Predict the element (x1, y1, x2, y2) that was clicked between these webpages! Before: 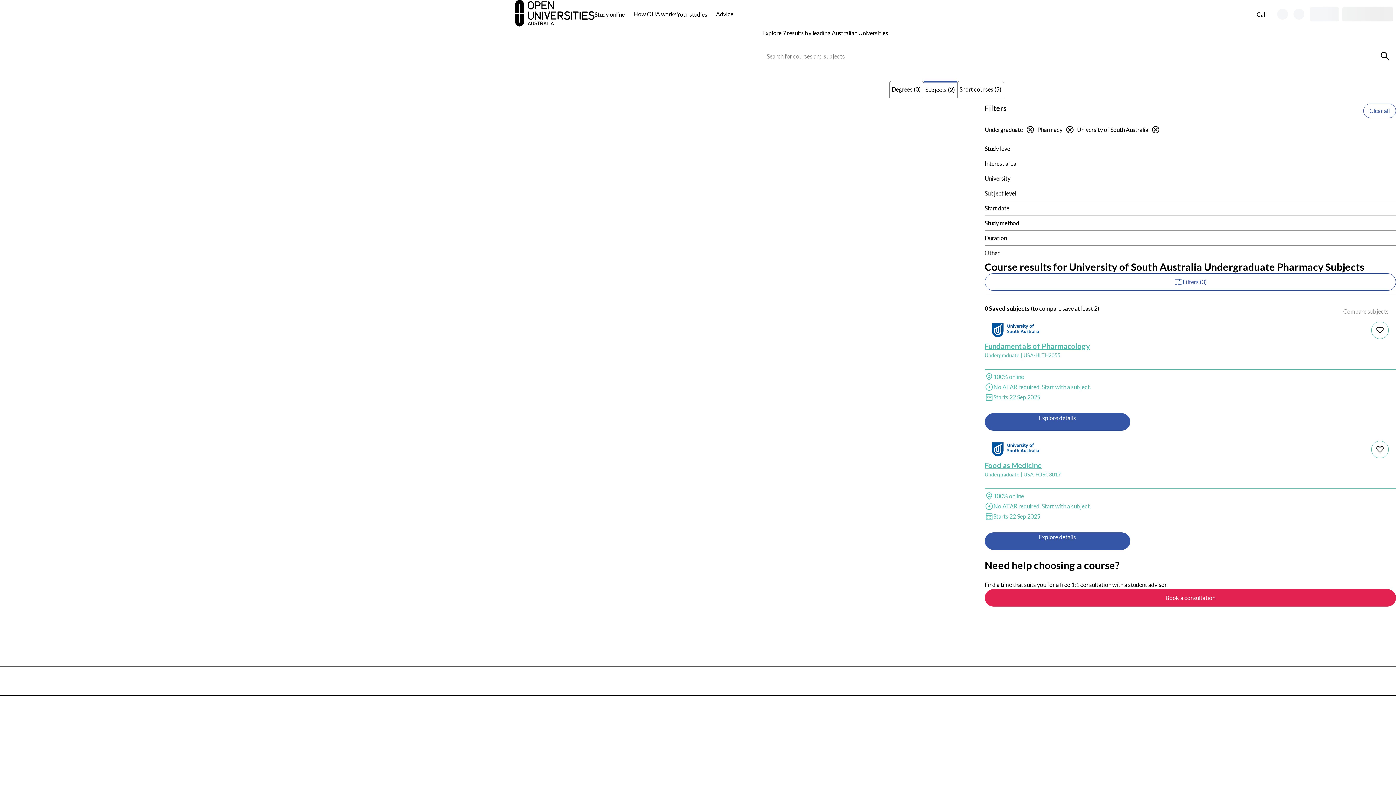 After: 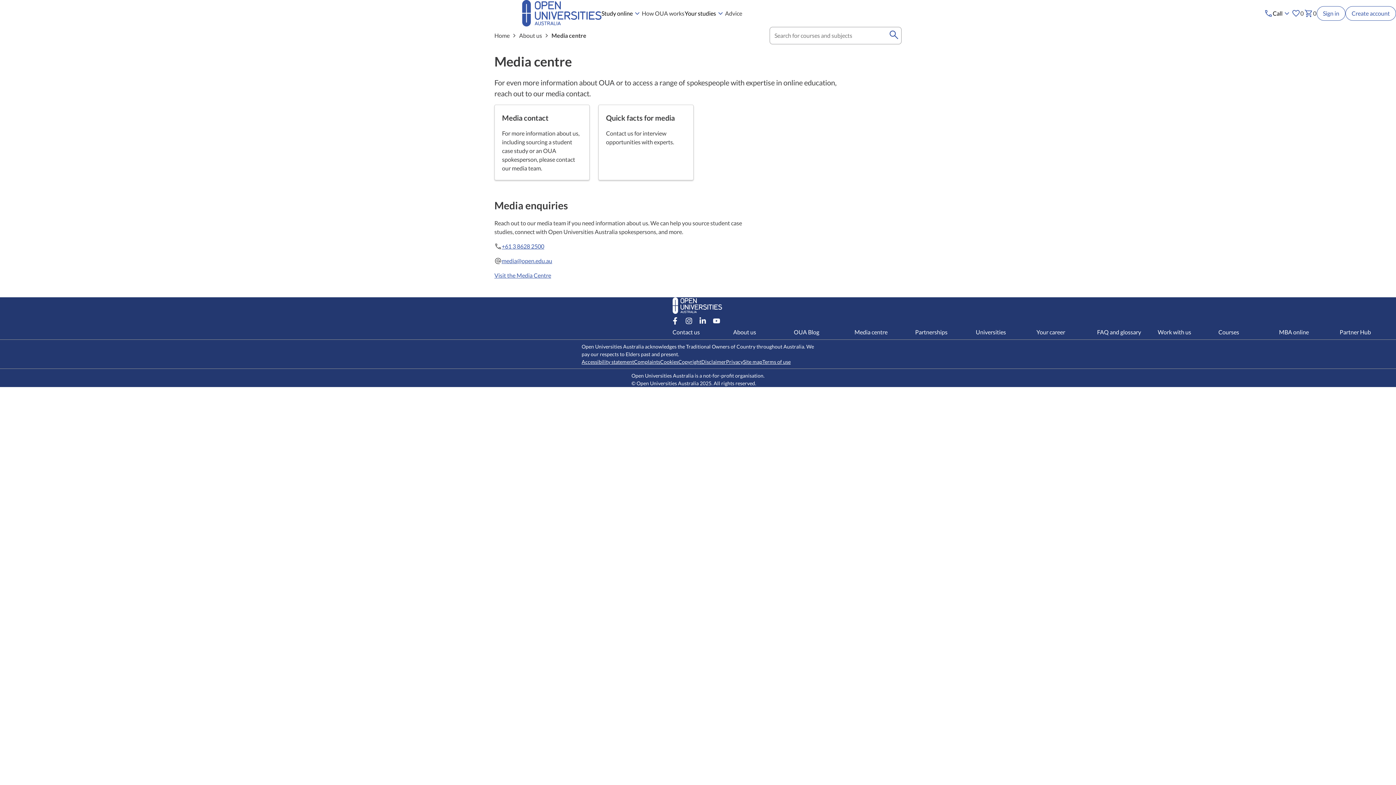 Action: label: Media centre bbox: (854, 655, 888, 662)